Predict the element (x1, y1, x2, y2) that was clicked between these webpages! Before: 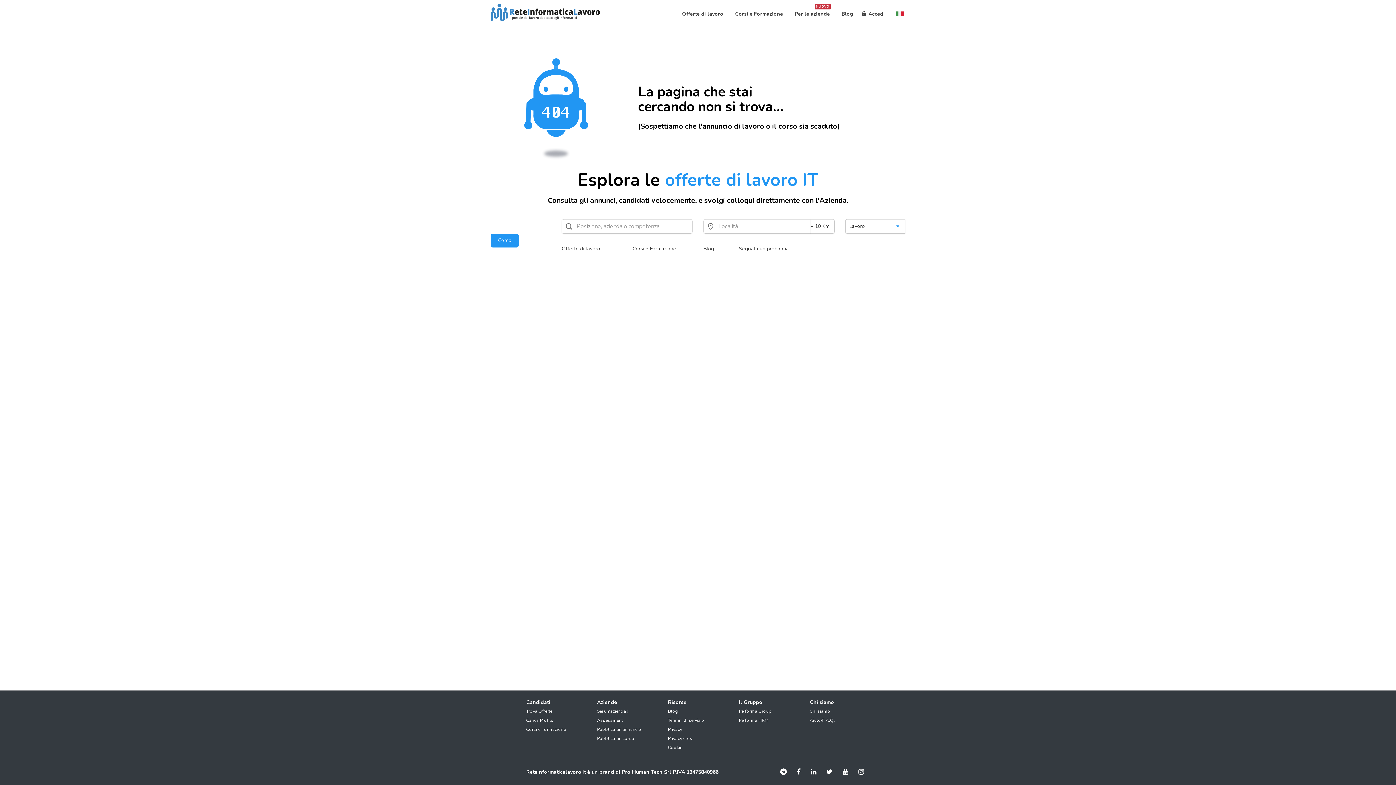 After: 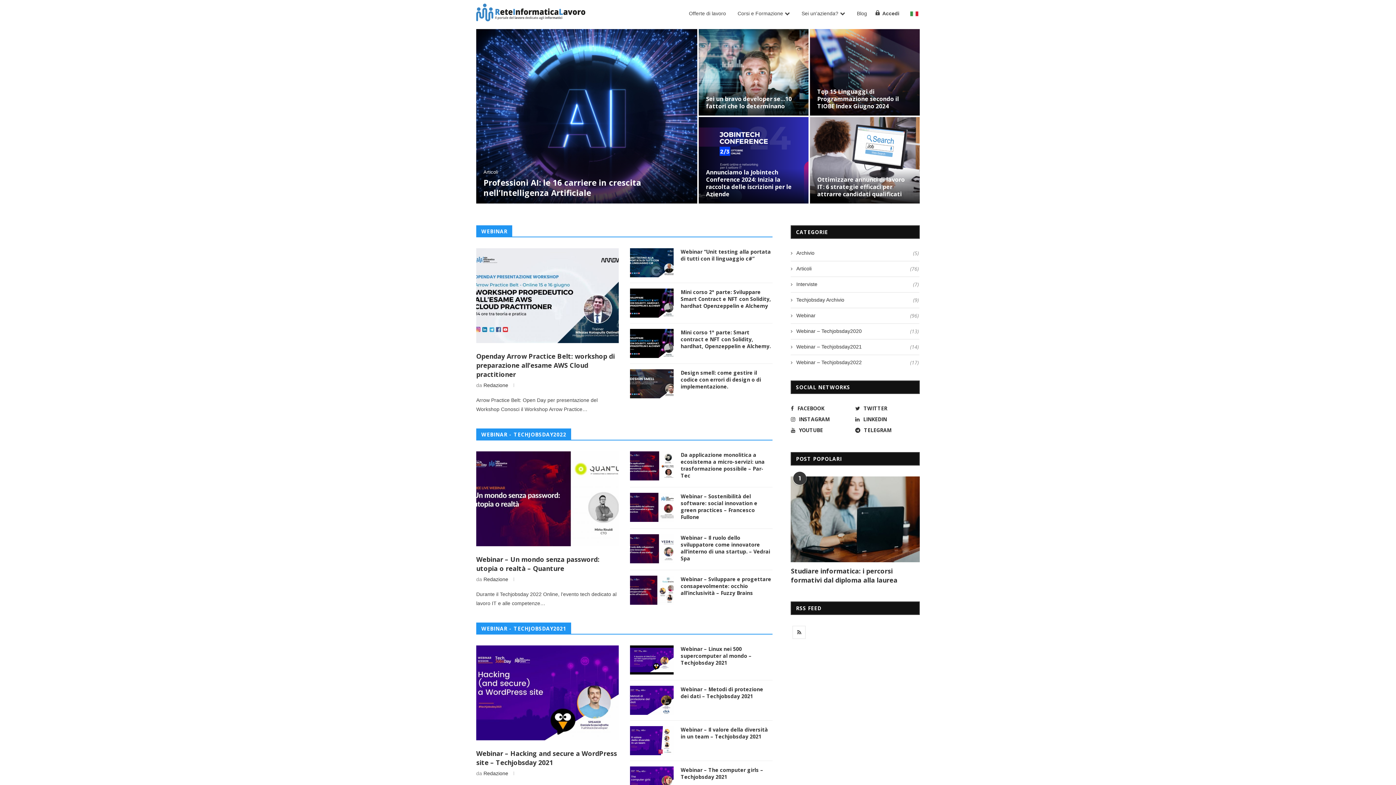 Action: label: Blog IT bbox: (703, 245, 720, 252)